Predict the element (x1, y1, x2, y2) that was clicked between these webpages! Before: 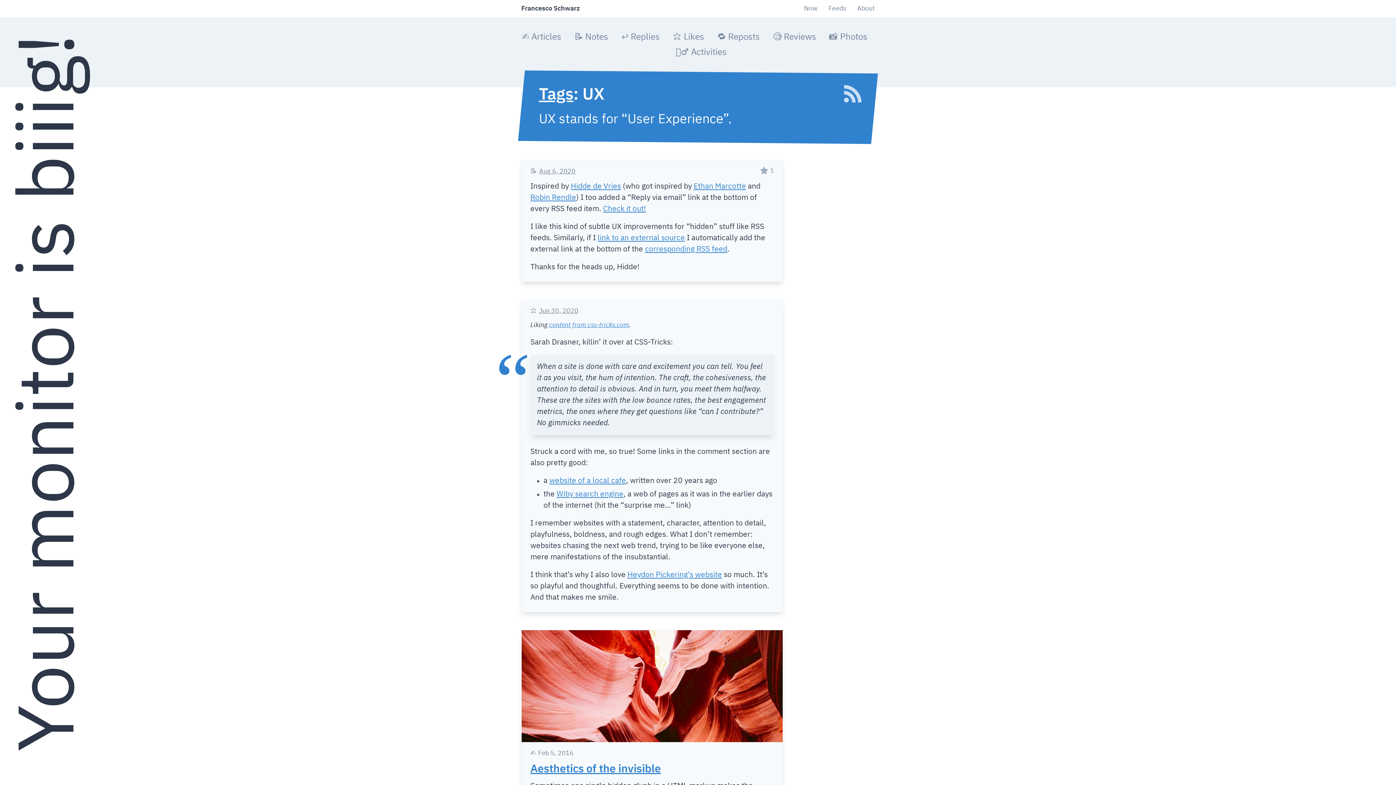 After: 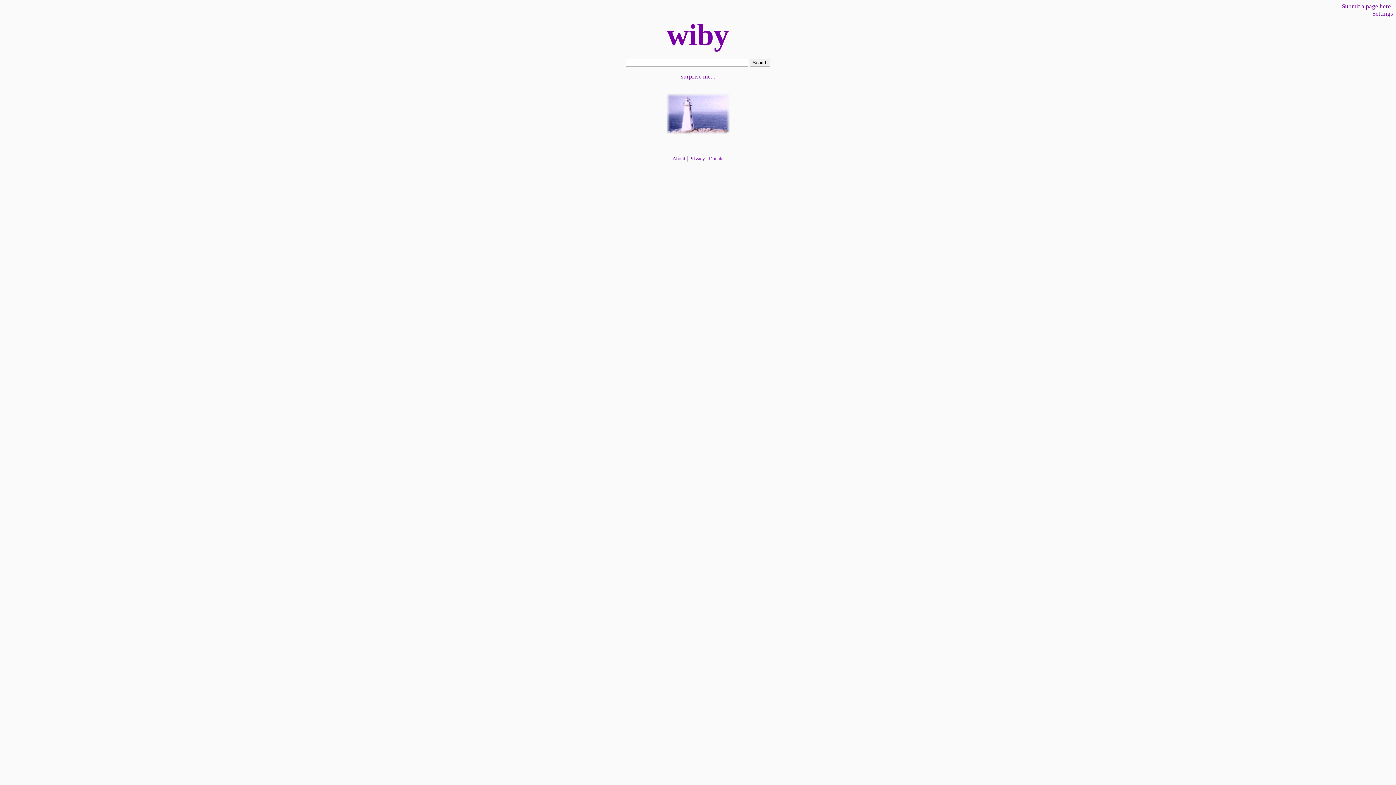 Action: label: Wiby search engine bbox: (556, 490, 623, 498)